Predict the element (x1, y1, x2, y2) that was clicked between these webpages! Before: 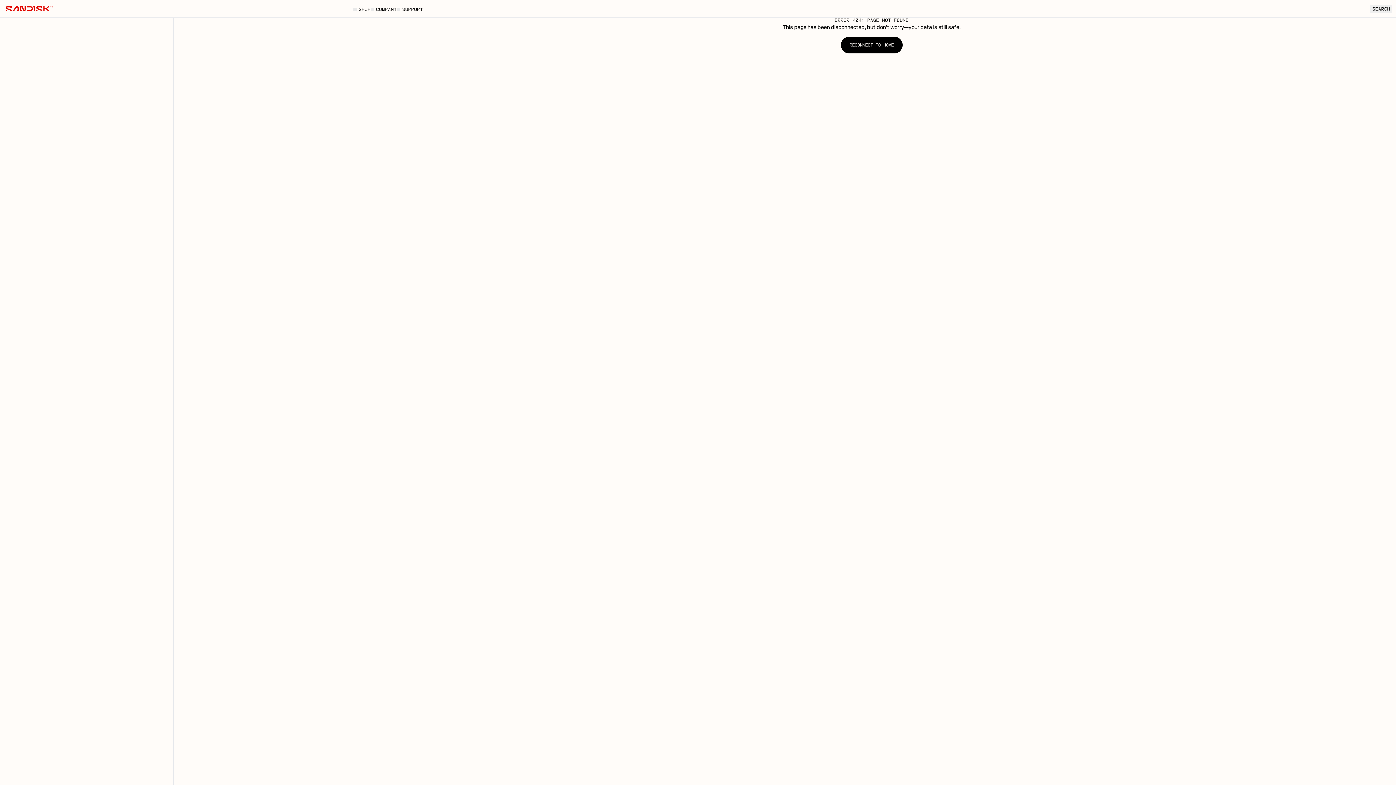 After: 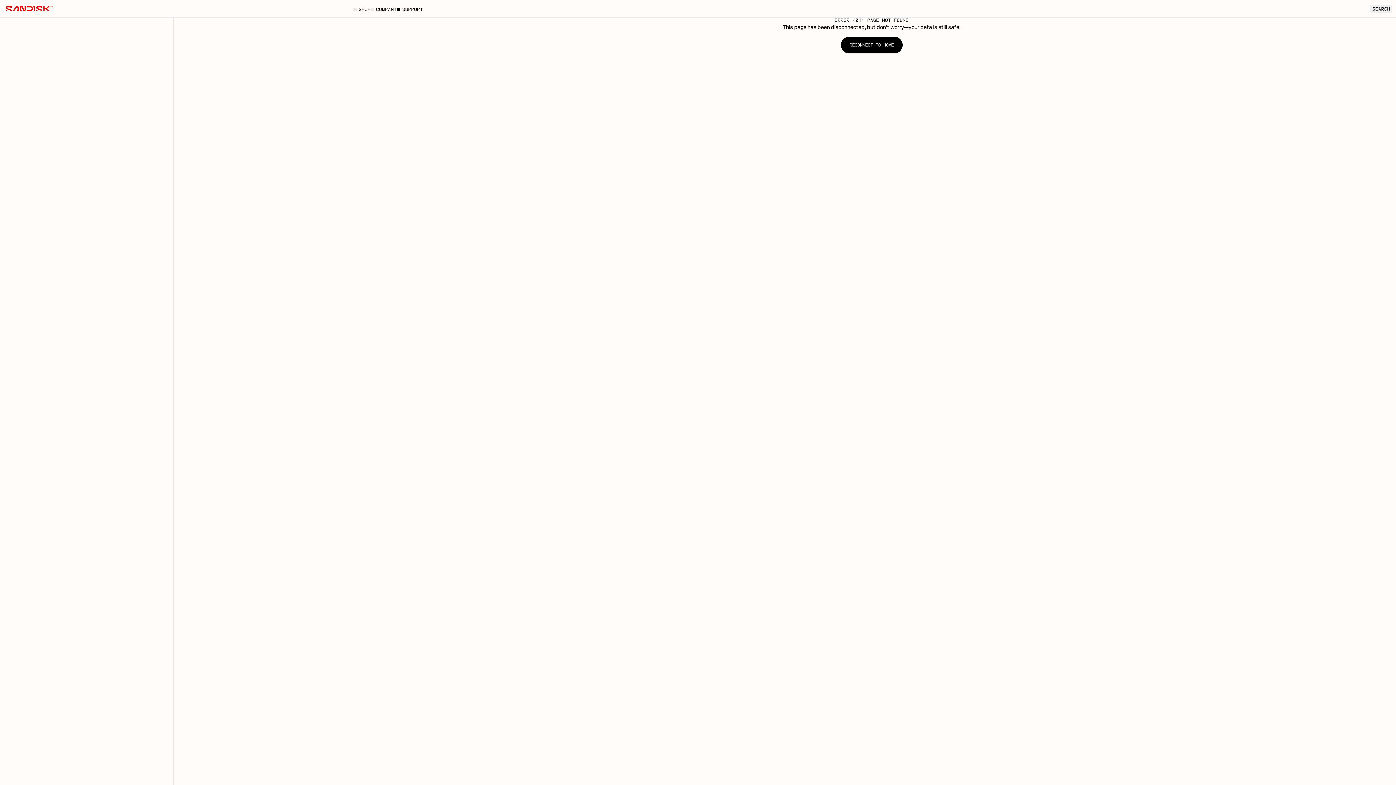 Action: bbox: (396, 6, 423, 12) label:  
SUPPORT